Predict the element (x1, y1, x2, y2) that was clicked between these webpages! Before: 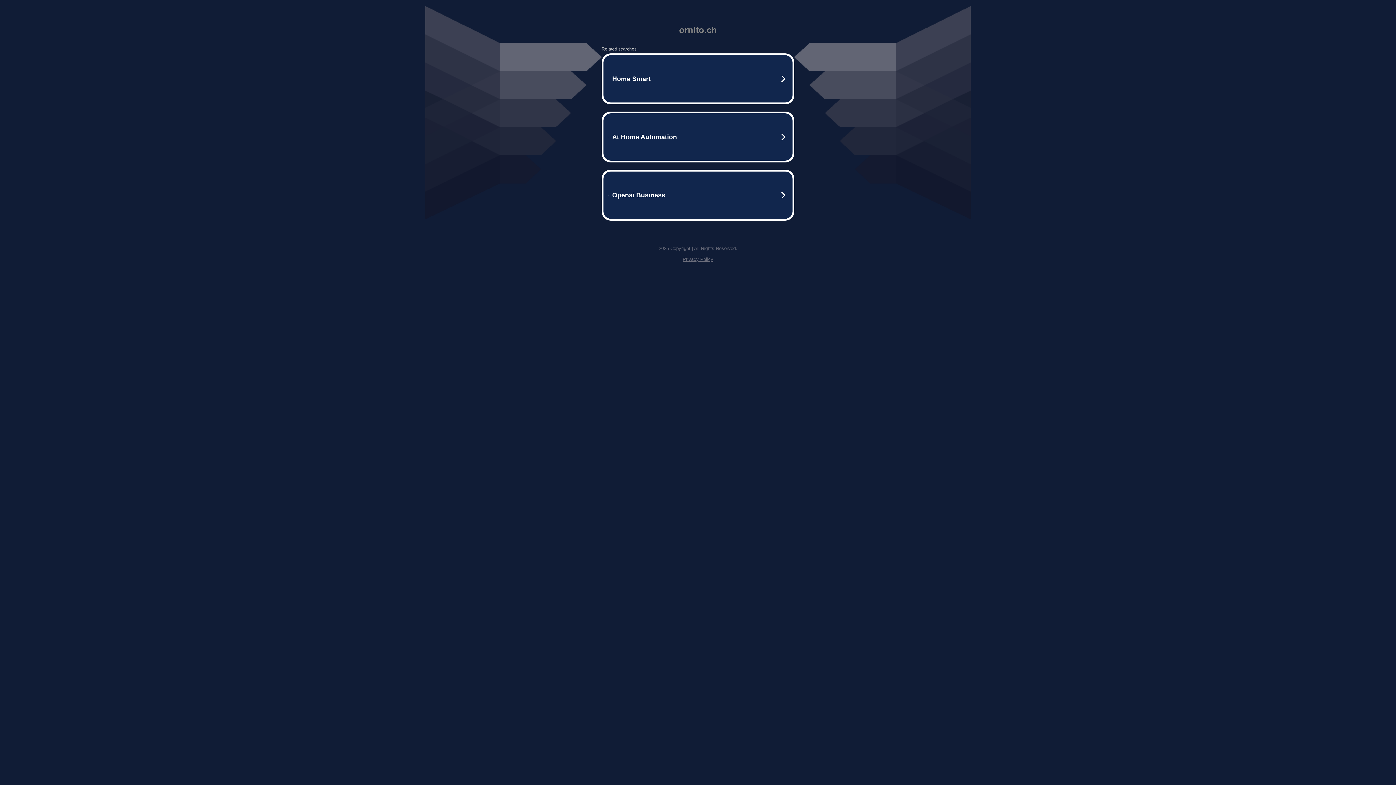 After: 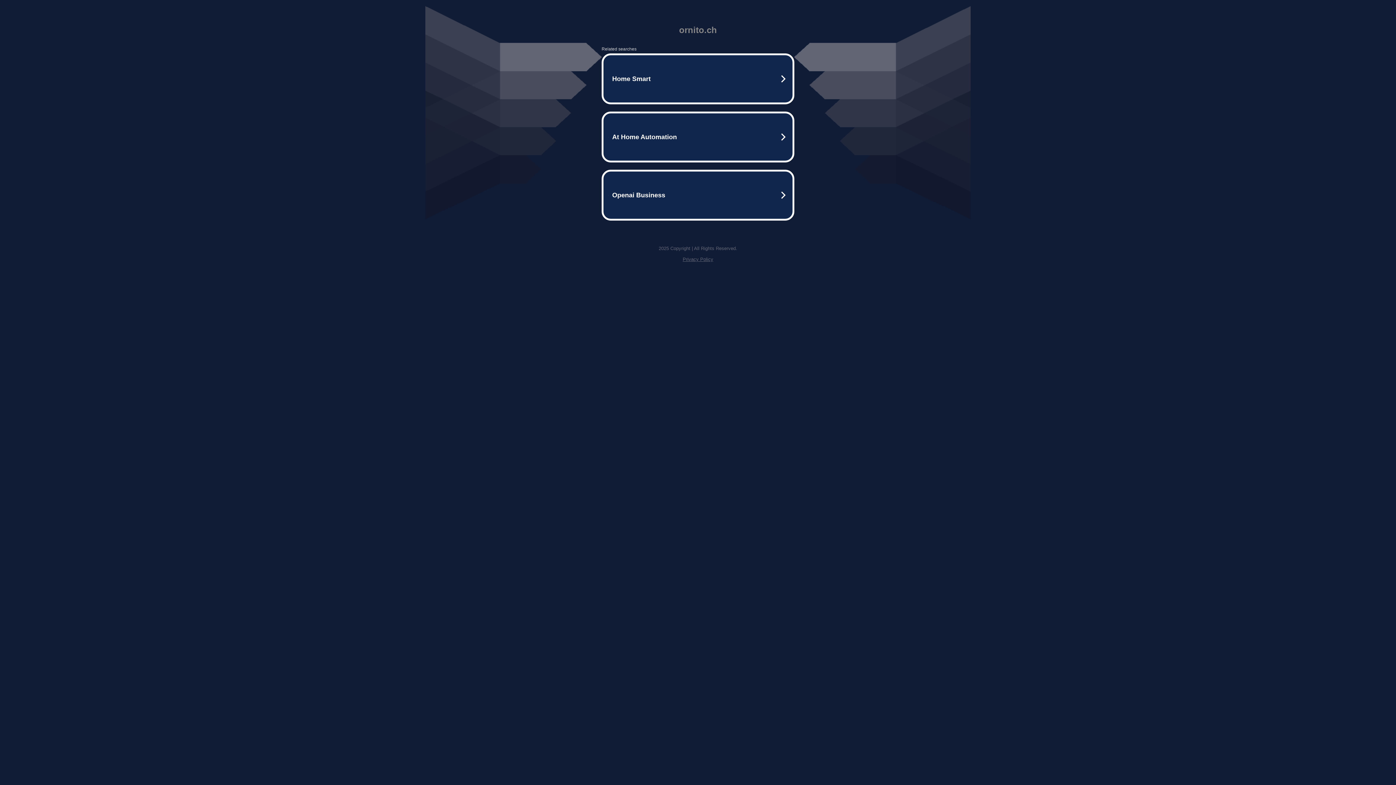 Action: bbox: (682, 256, 713, 262) label: Privacy Policy